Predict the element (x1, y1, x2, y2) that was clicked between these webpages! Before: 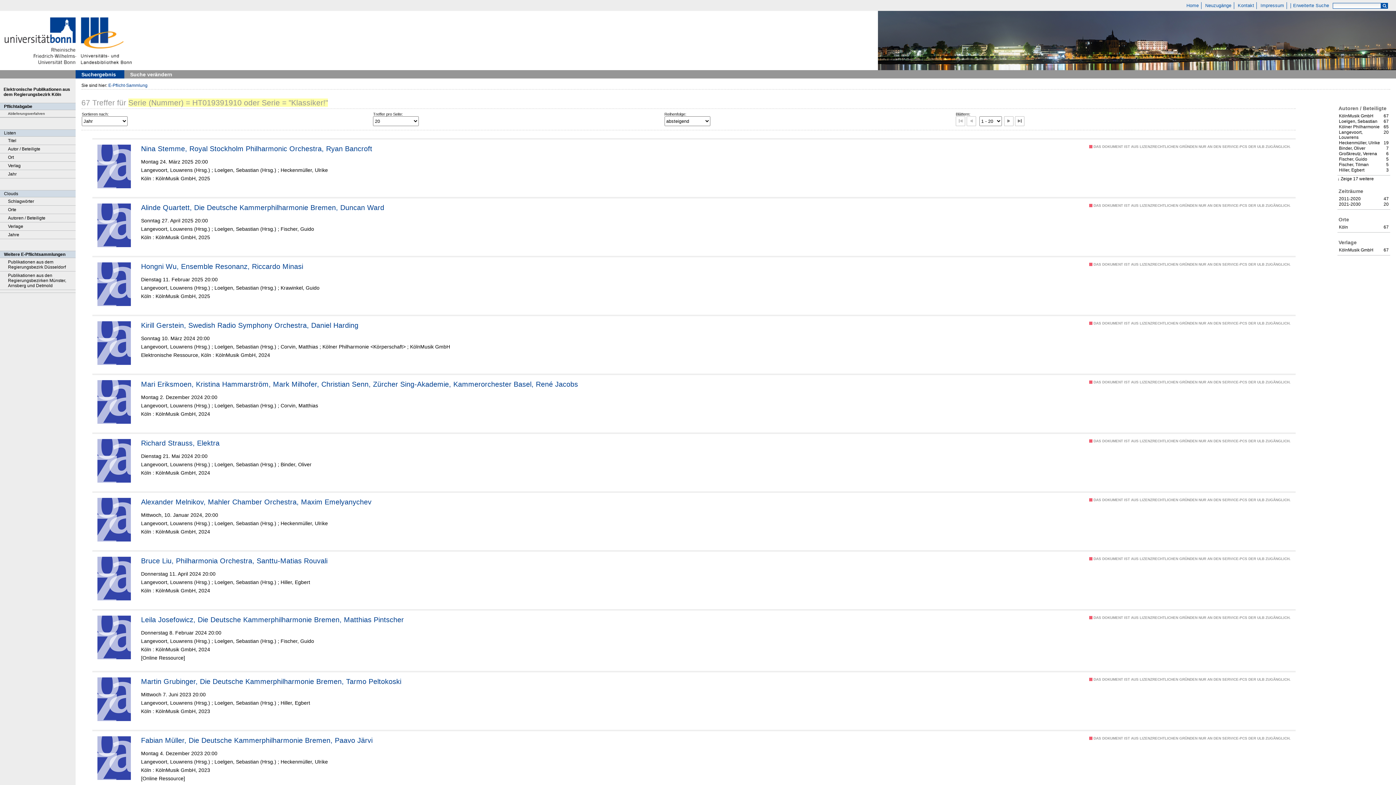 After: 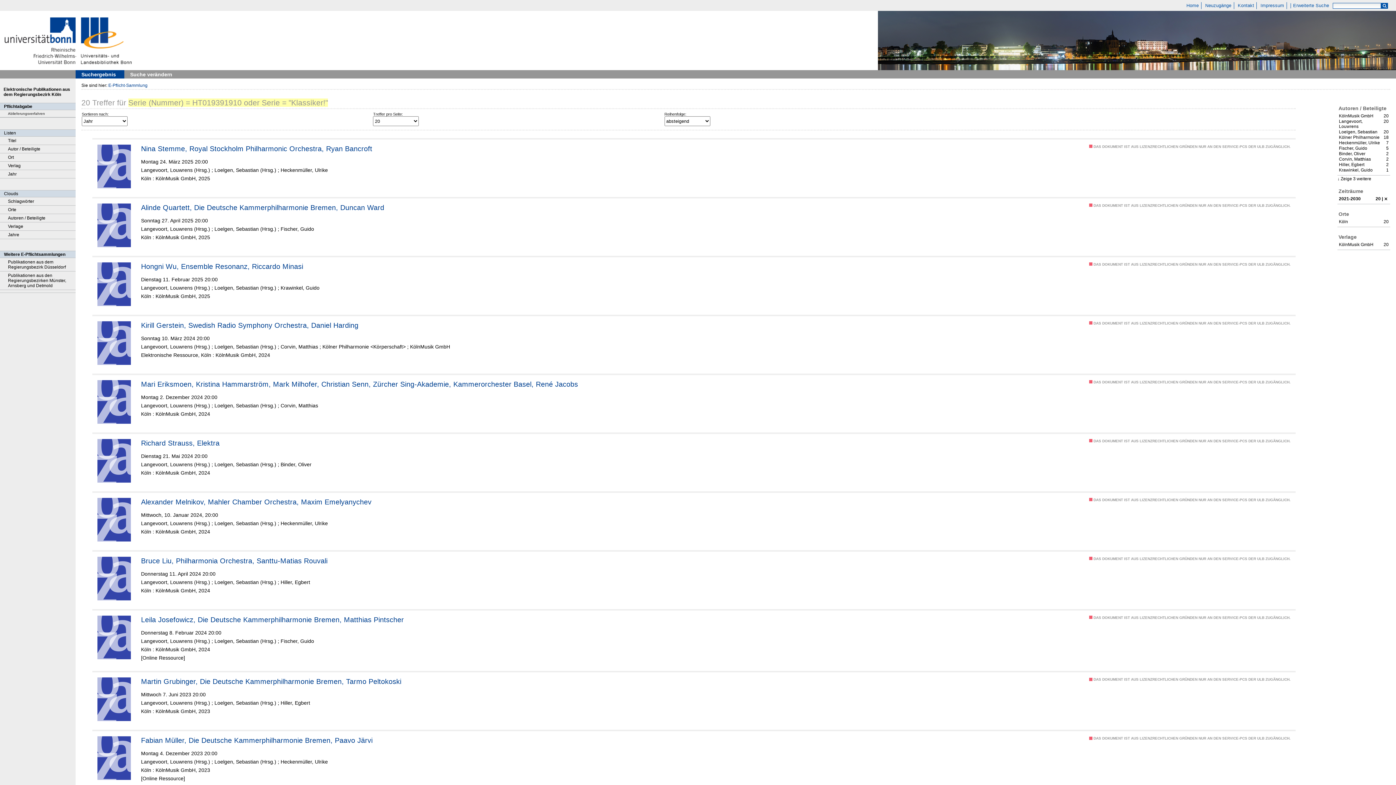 Action: label: 20
Einträge für
2021-2030 bbox: (1339, 201, 1389, 207)